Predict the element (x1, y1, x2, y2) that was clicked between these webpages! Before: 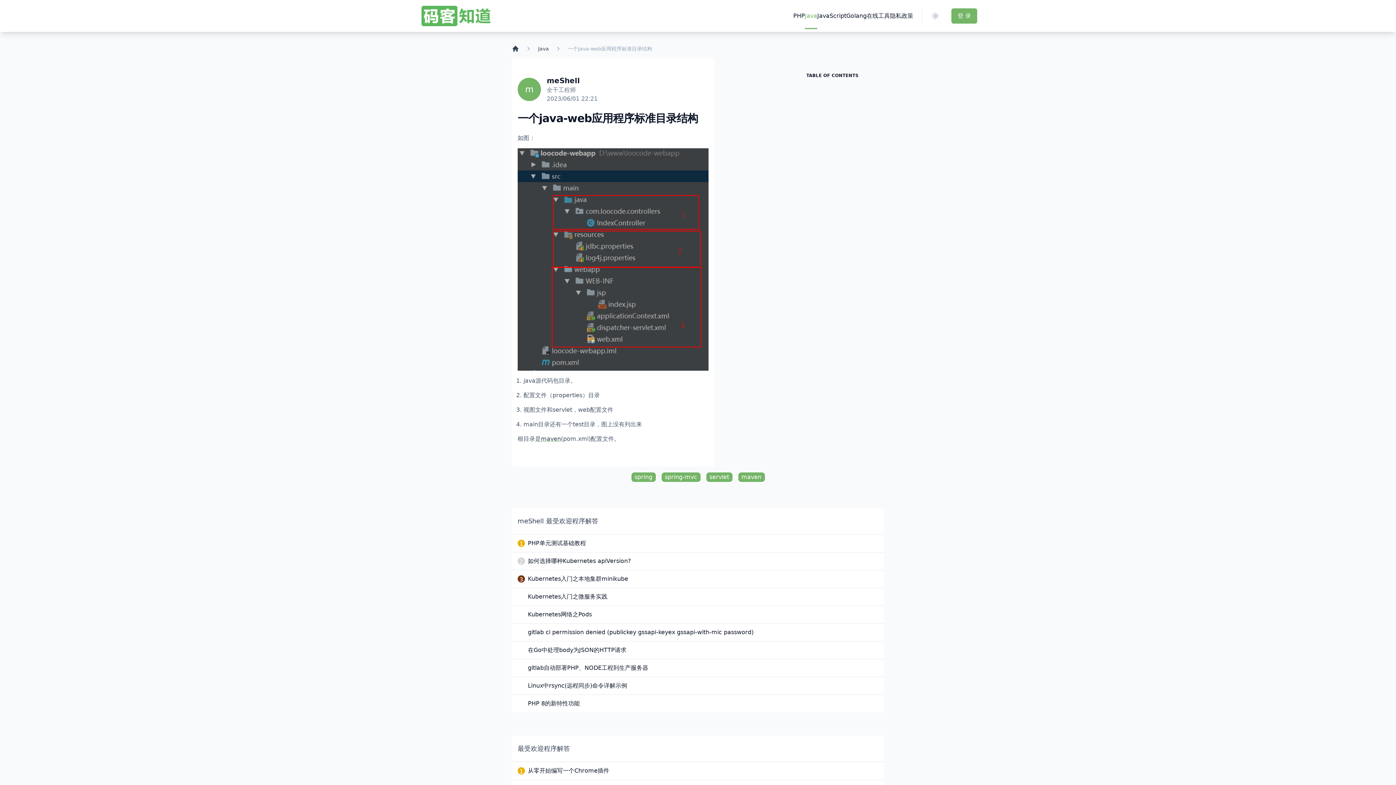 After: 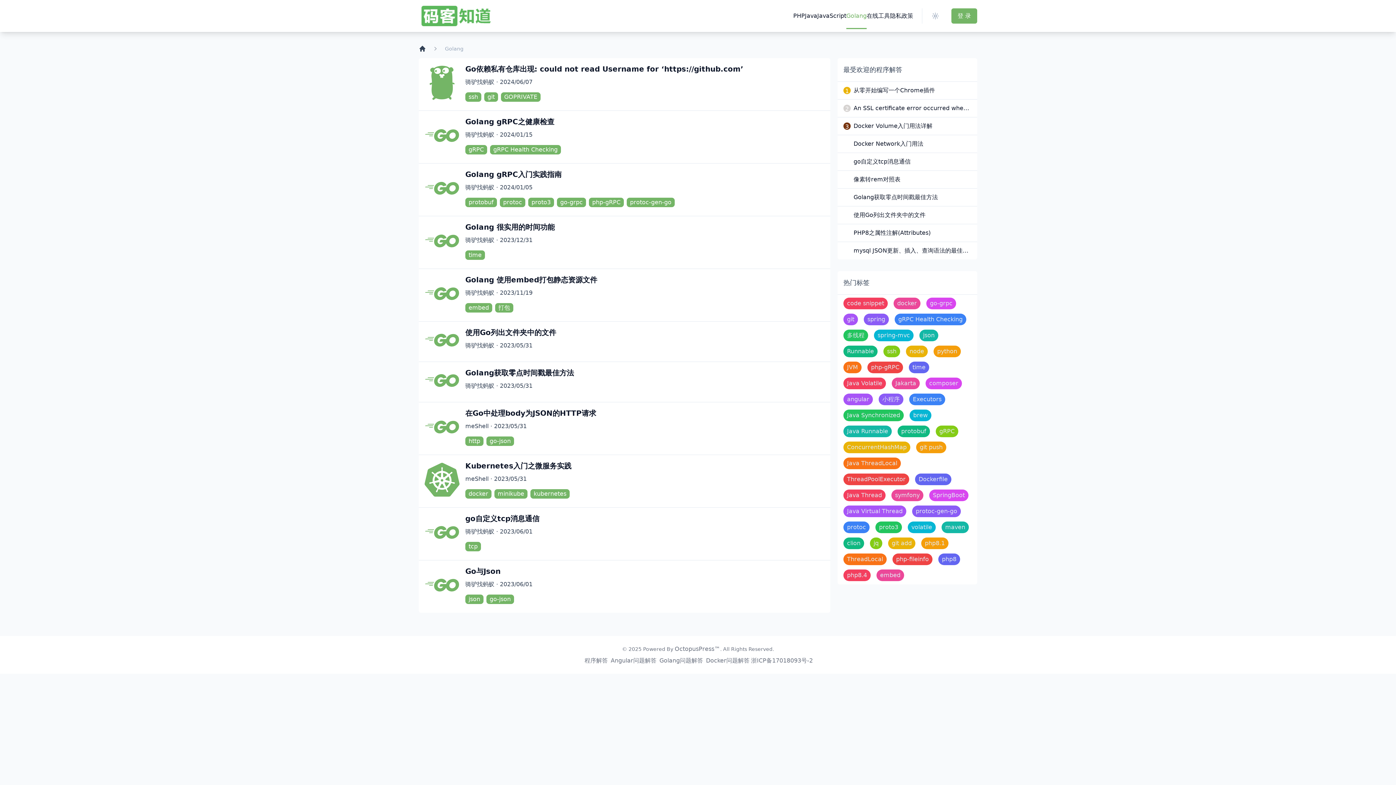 Action: label: Golang bbox: (846, 12, 866, 19)